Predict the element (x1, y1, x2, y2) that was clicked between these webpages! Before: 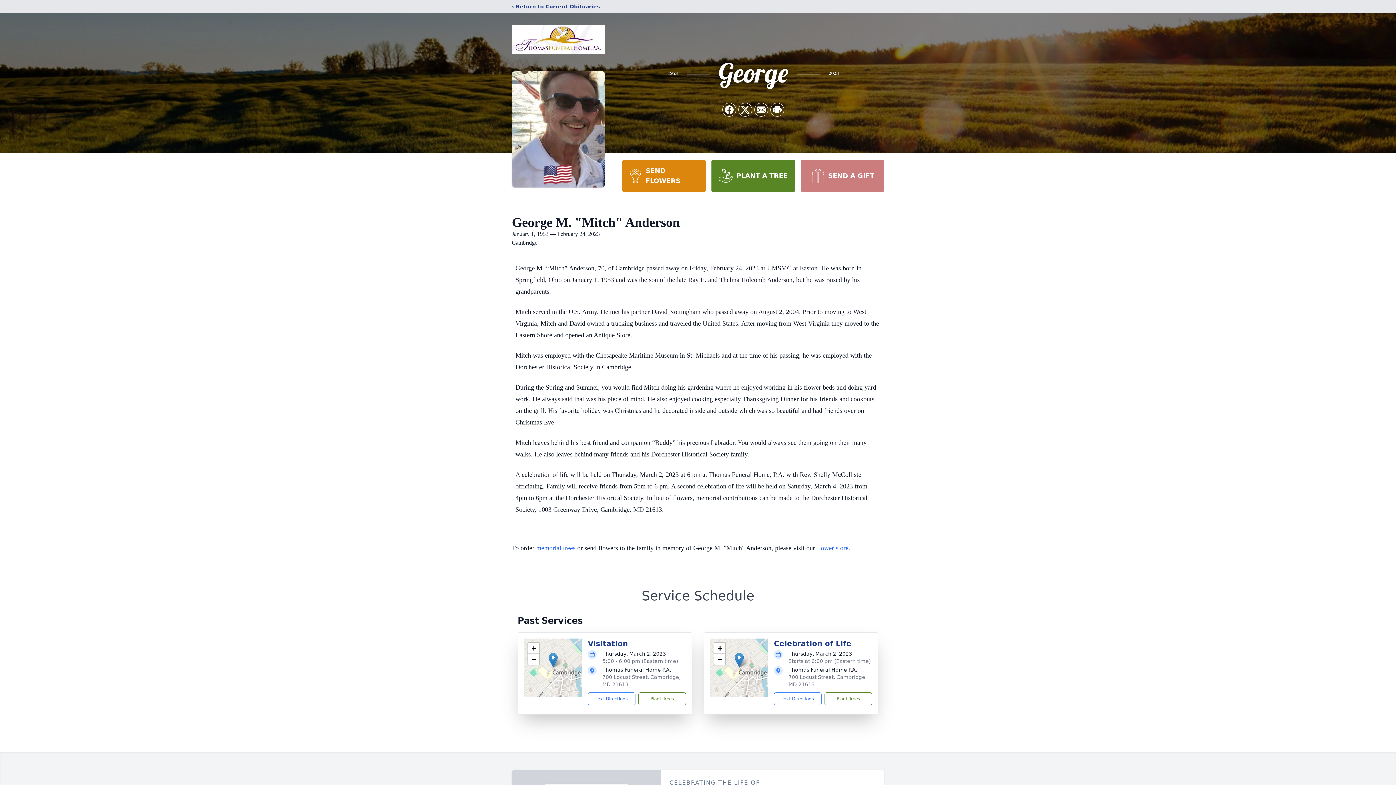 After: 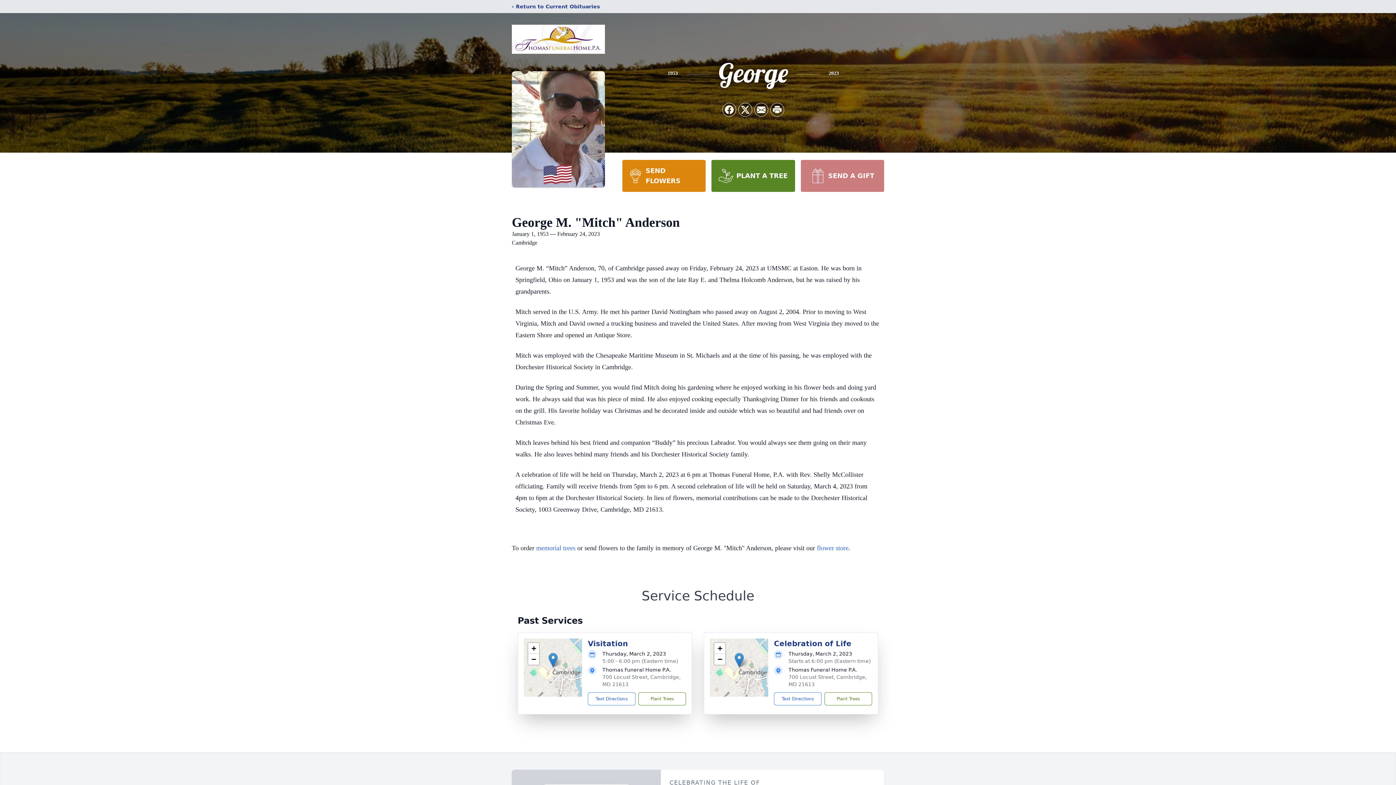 Action: label: SEND A GIFT bbox: (800, 160, 884, 192)